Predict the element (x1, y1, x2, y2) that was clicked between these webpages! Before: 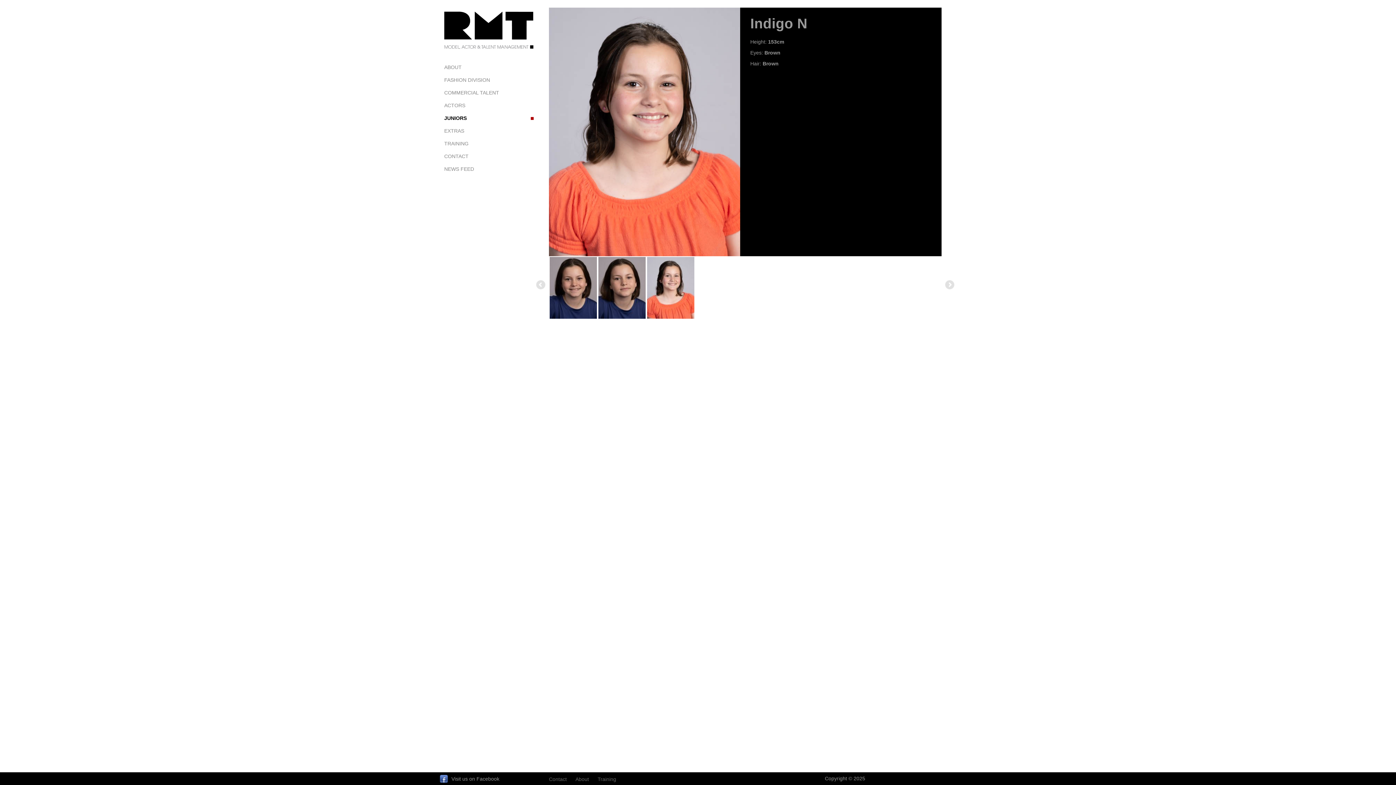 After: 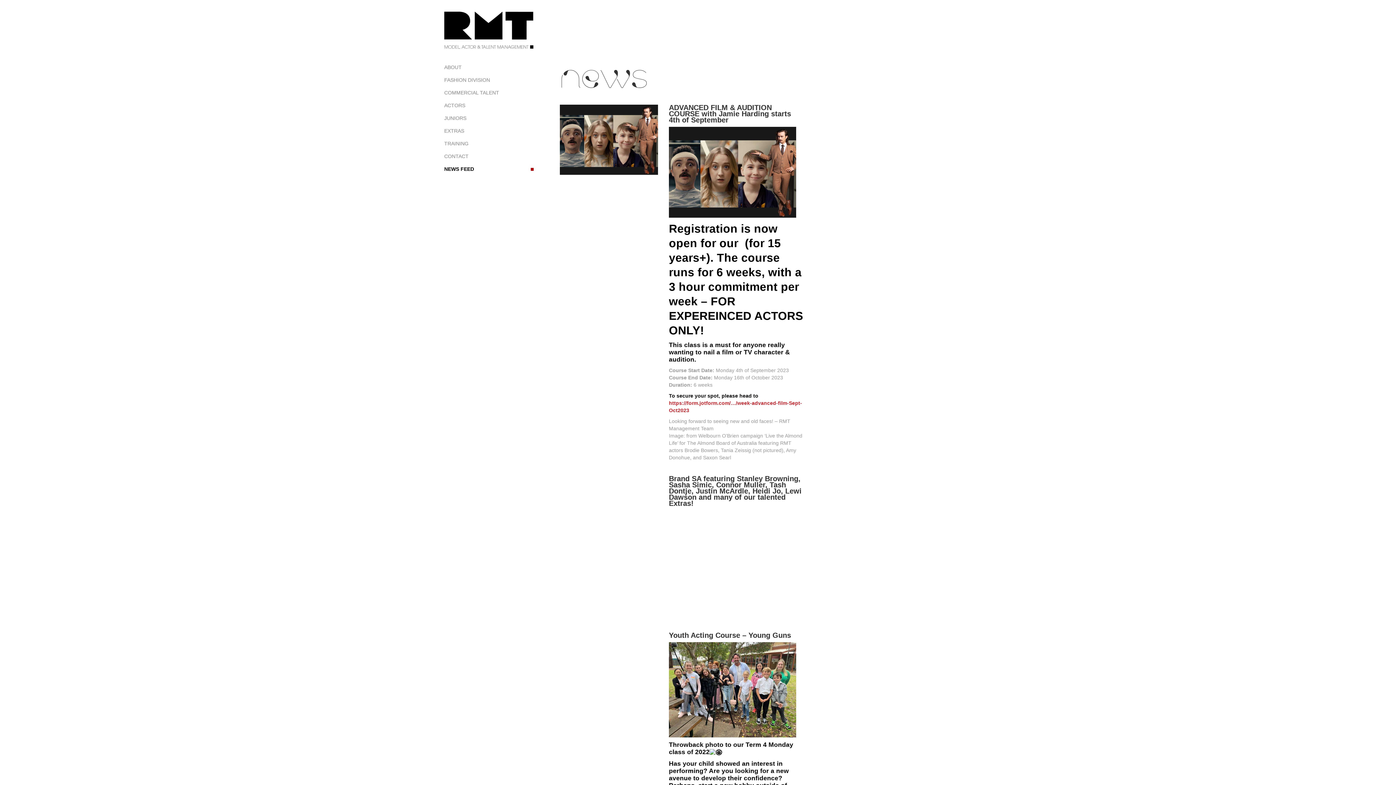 Action: label: NEWS FEED bbox: (440, 162, 538, 175)